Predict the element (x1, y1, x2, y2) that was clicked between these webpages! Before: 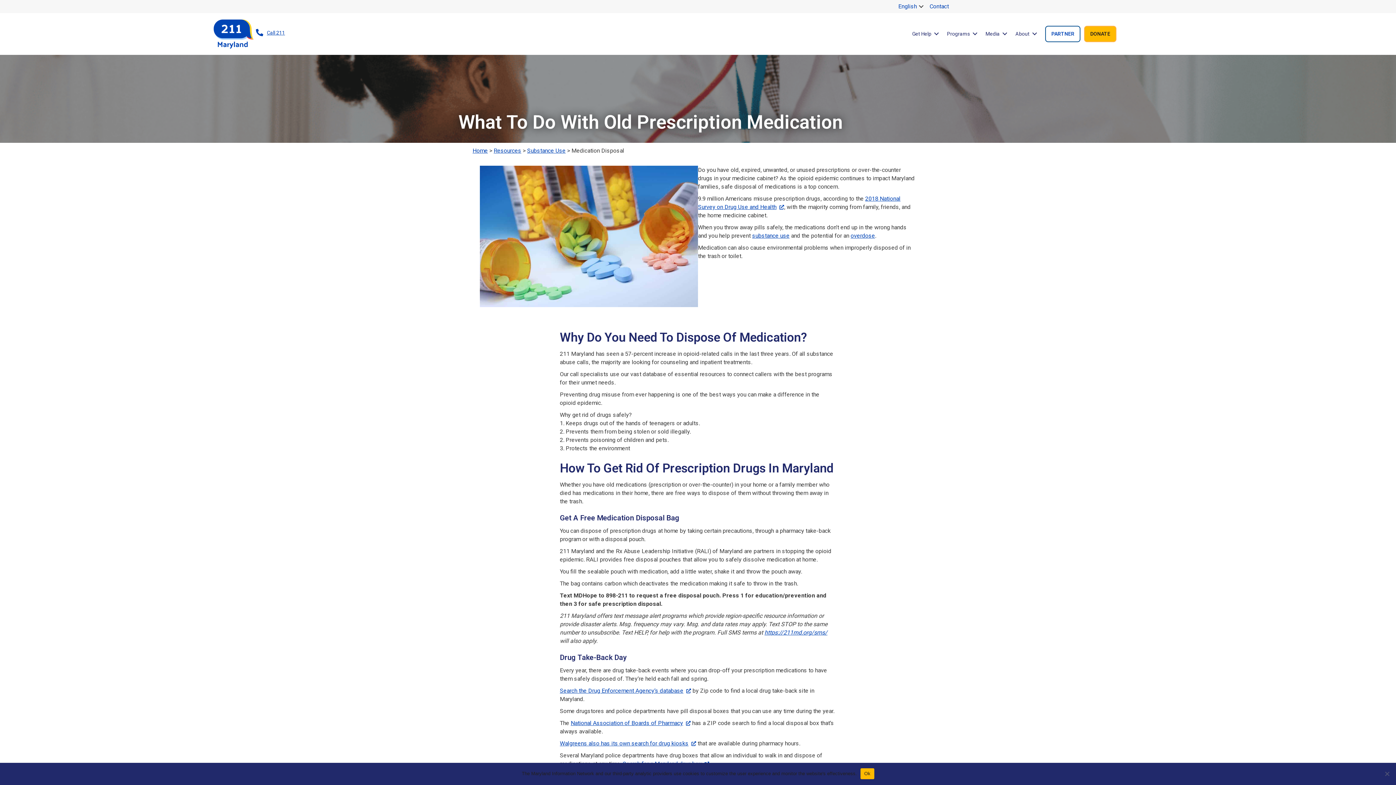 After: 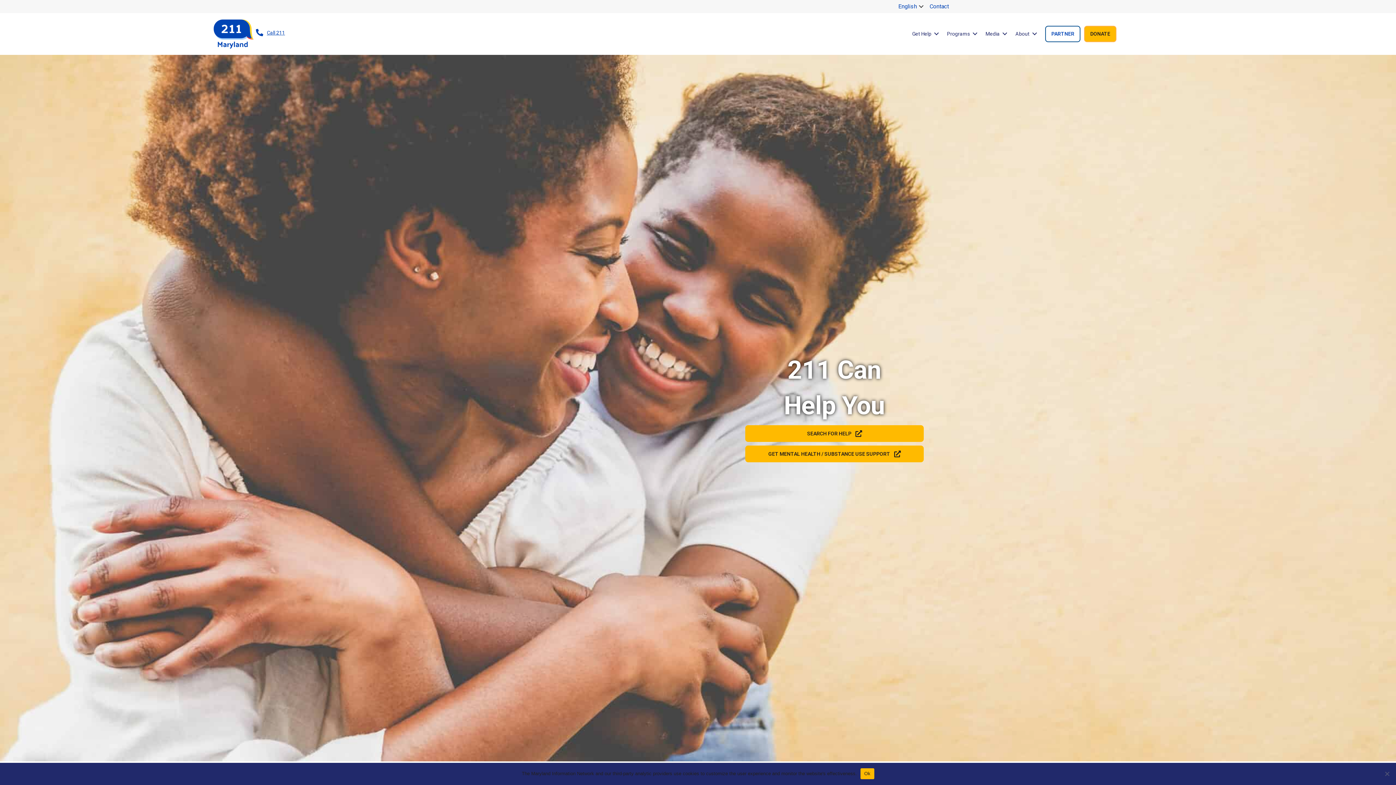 Action: label: Home bbox: (472, 147, 488, 154)